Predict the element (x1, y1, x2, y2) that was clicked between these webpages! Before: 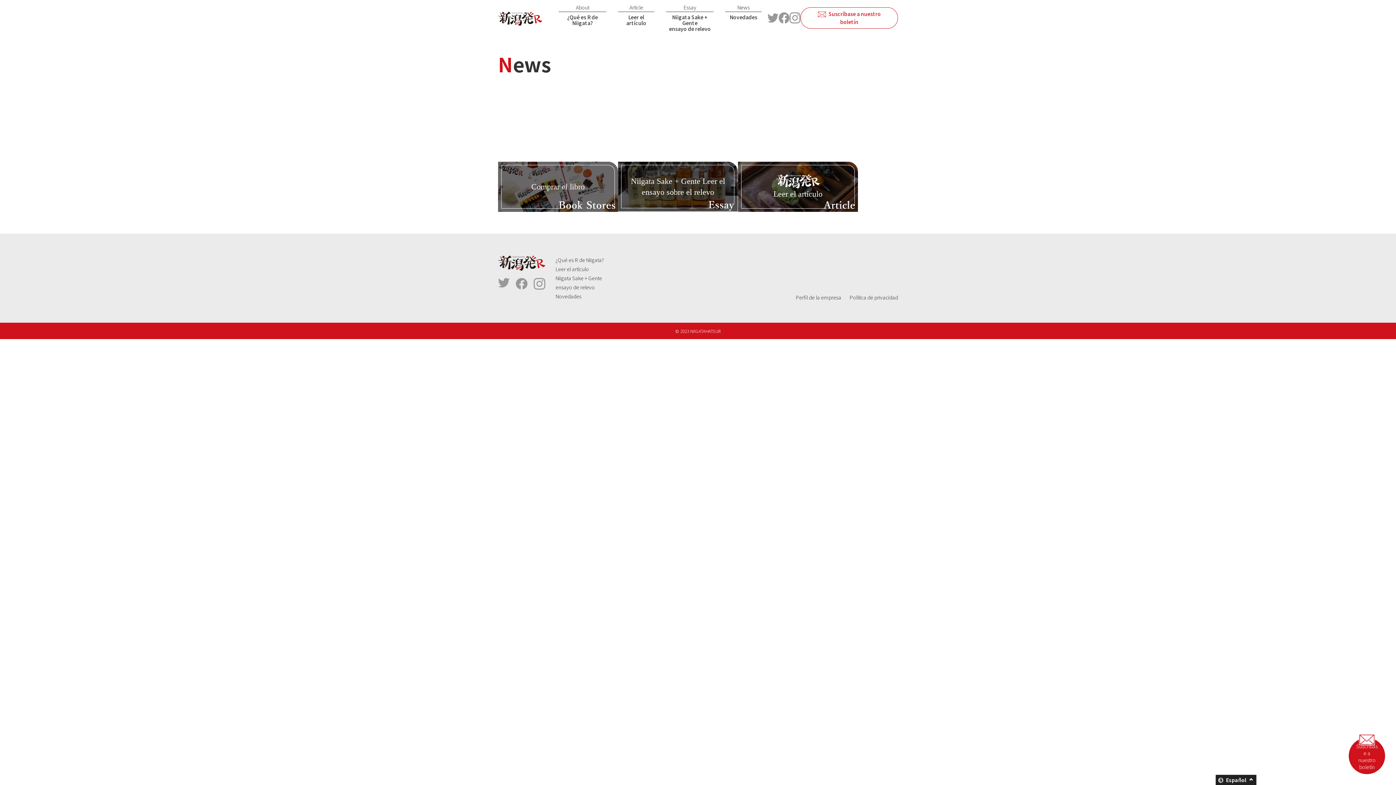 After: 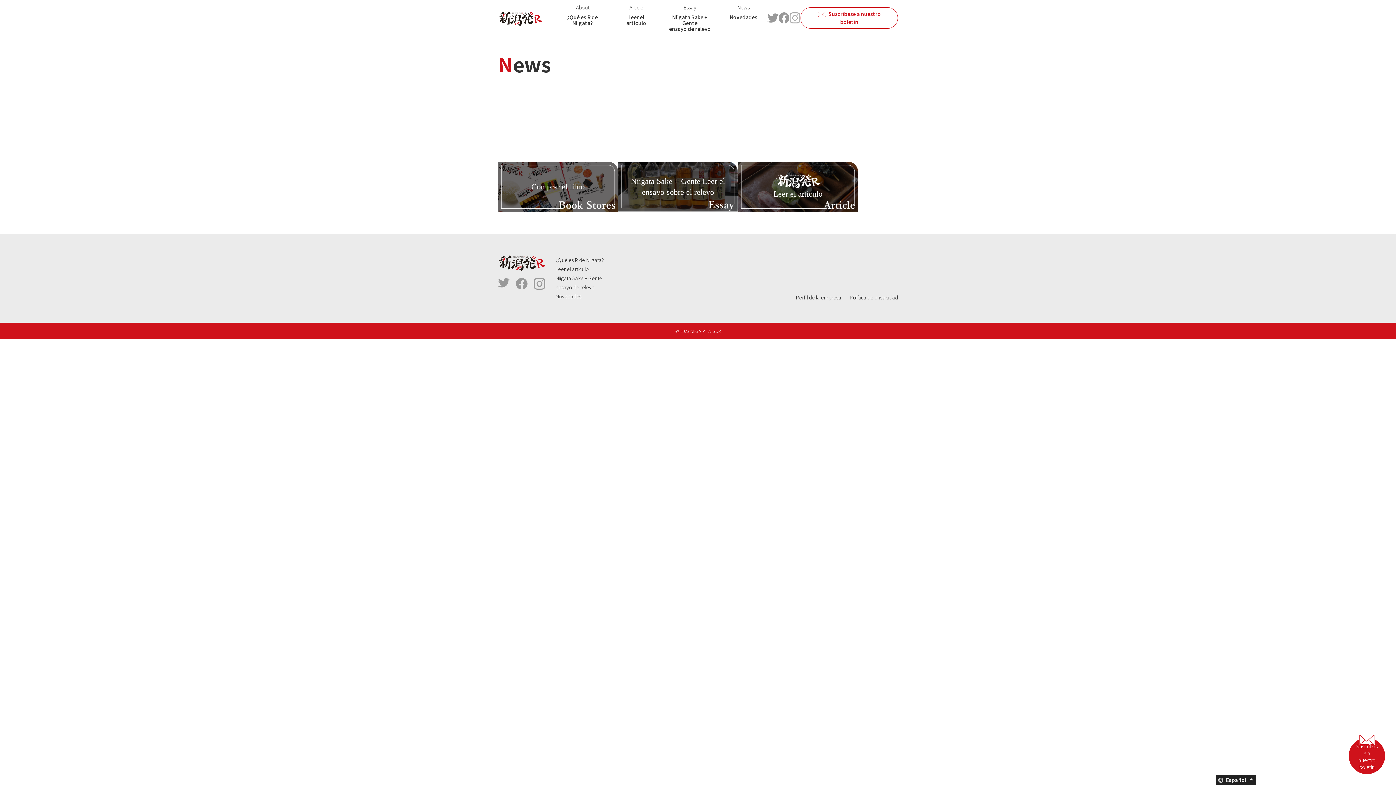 Action: bbox: (789, 12, 800, 23)